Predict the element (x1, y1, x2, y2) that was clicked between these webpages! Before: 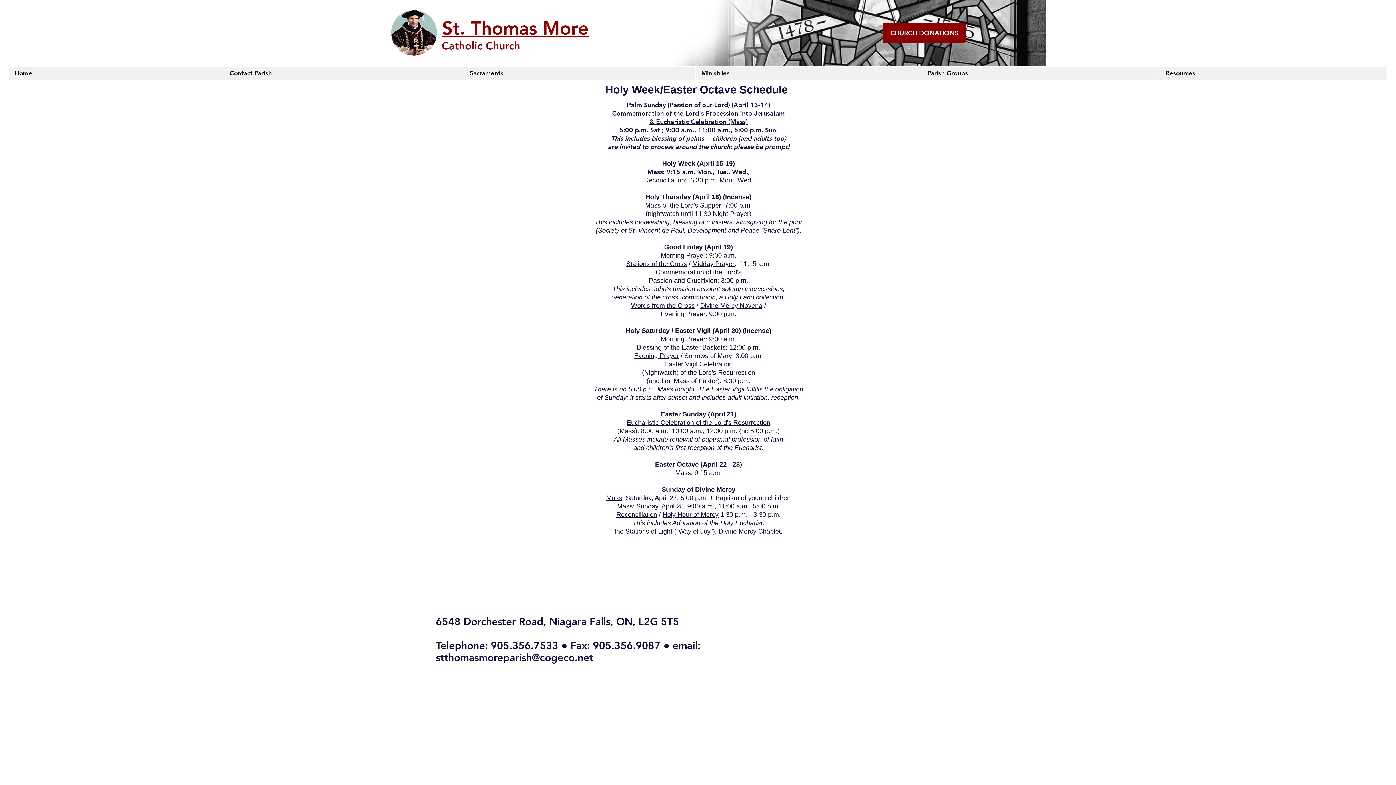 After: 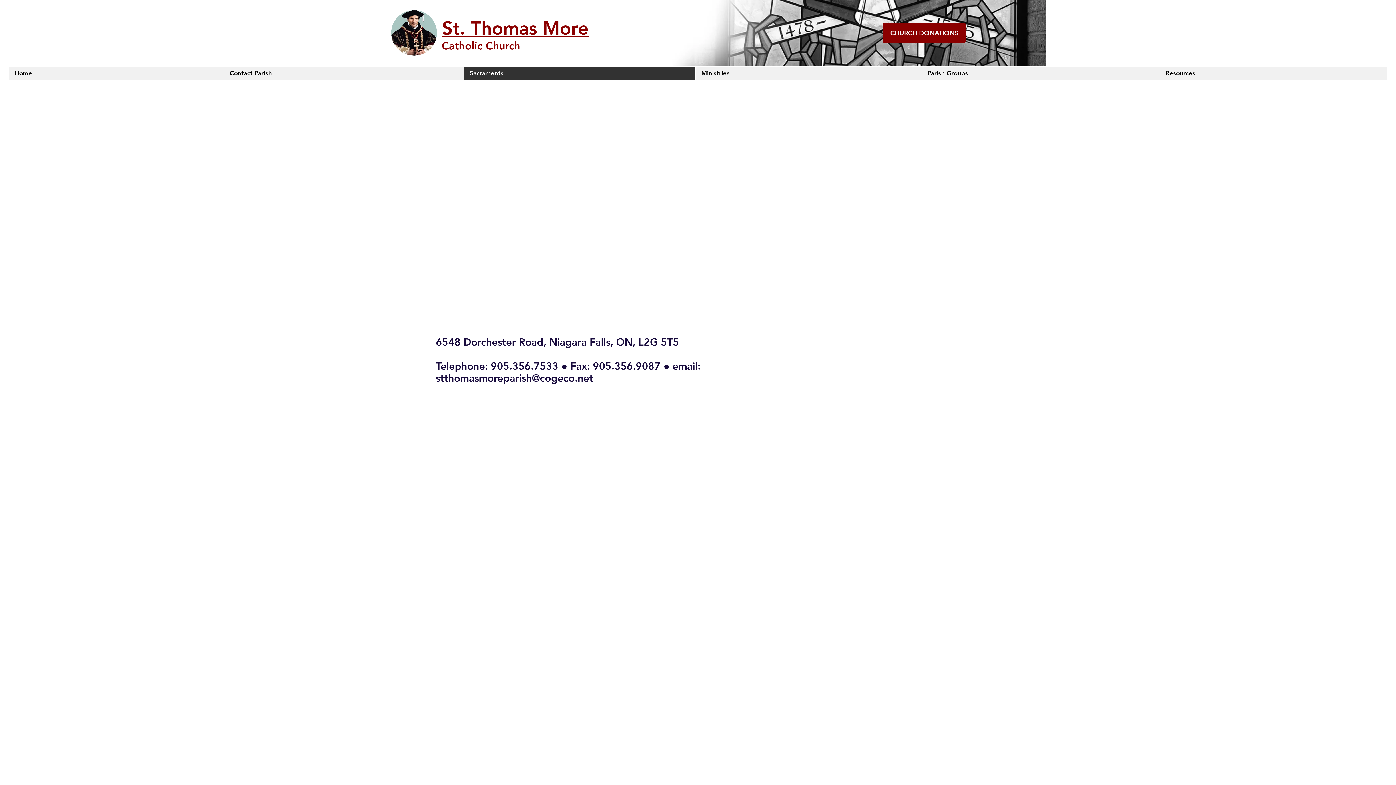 Action: label: Sacraments bbox: (464, 66, 695, 79)